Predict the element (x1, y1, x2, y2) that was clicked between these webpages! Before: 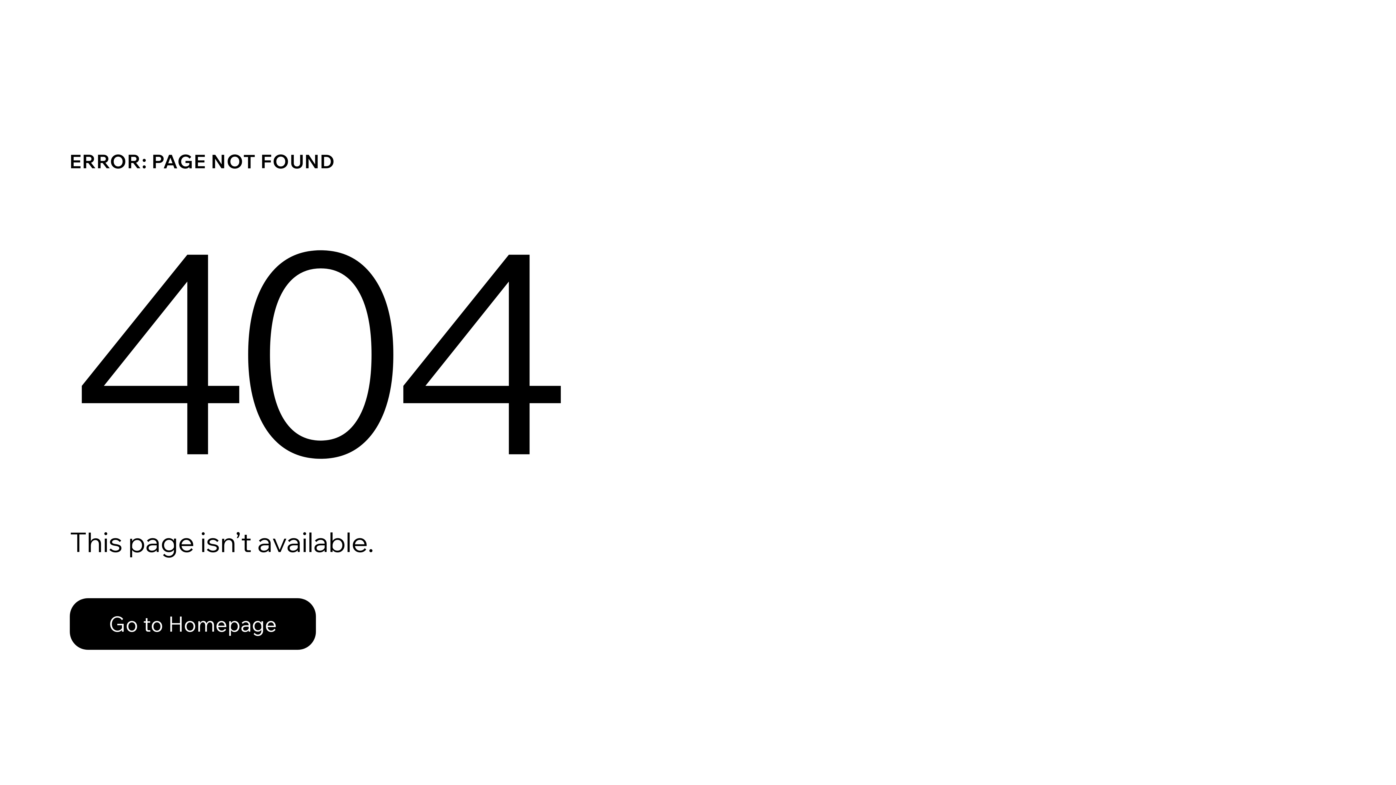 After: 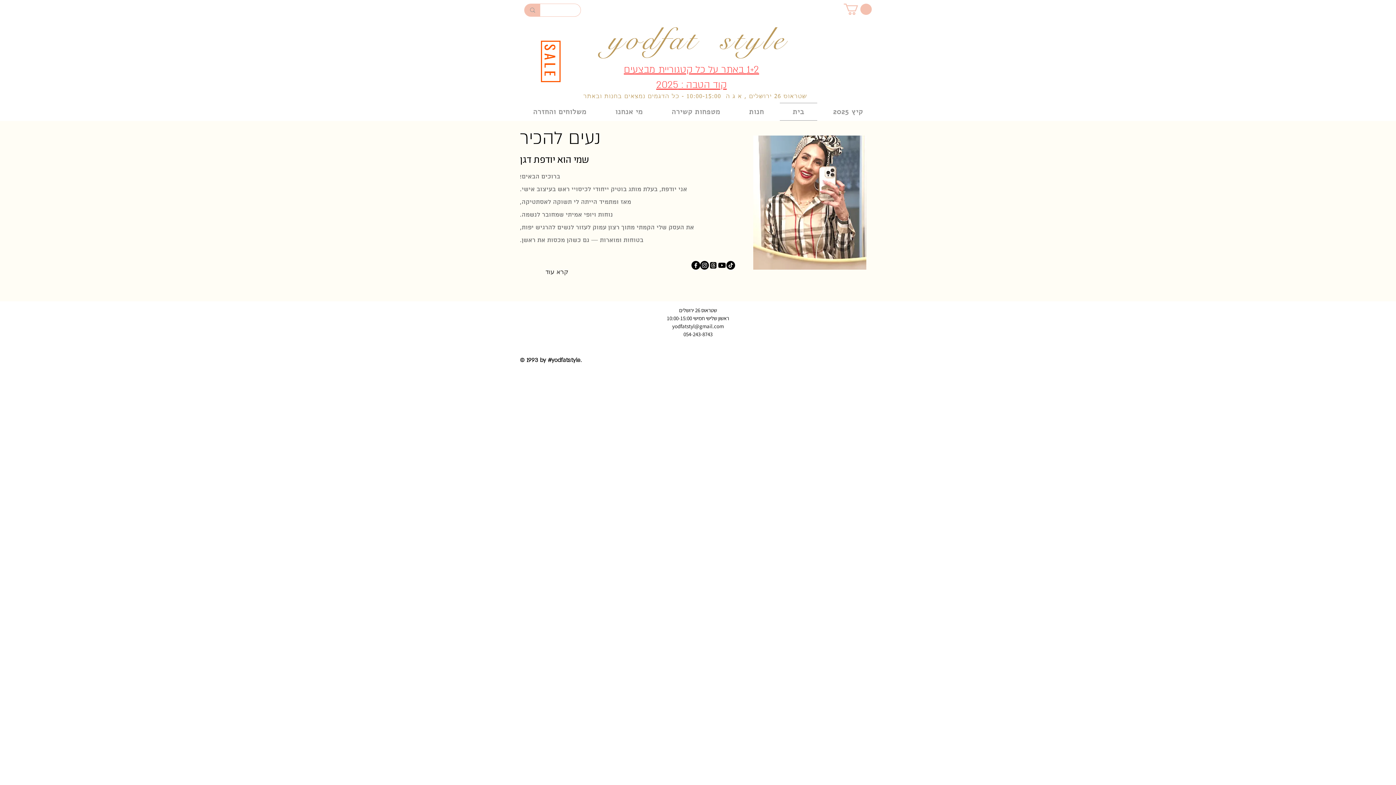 Action: bbox: (69, 598, 316, 650) label: Go to Homepage